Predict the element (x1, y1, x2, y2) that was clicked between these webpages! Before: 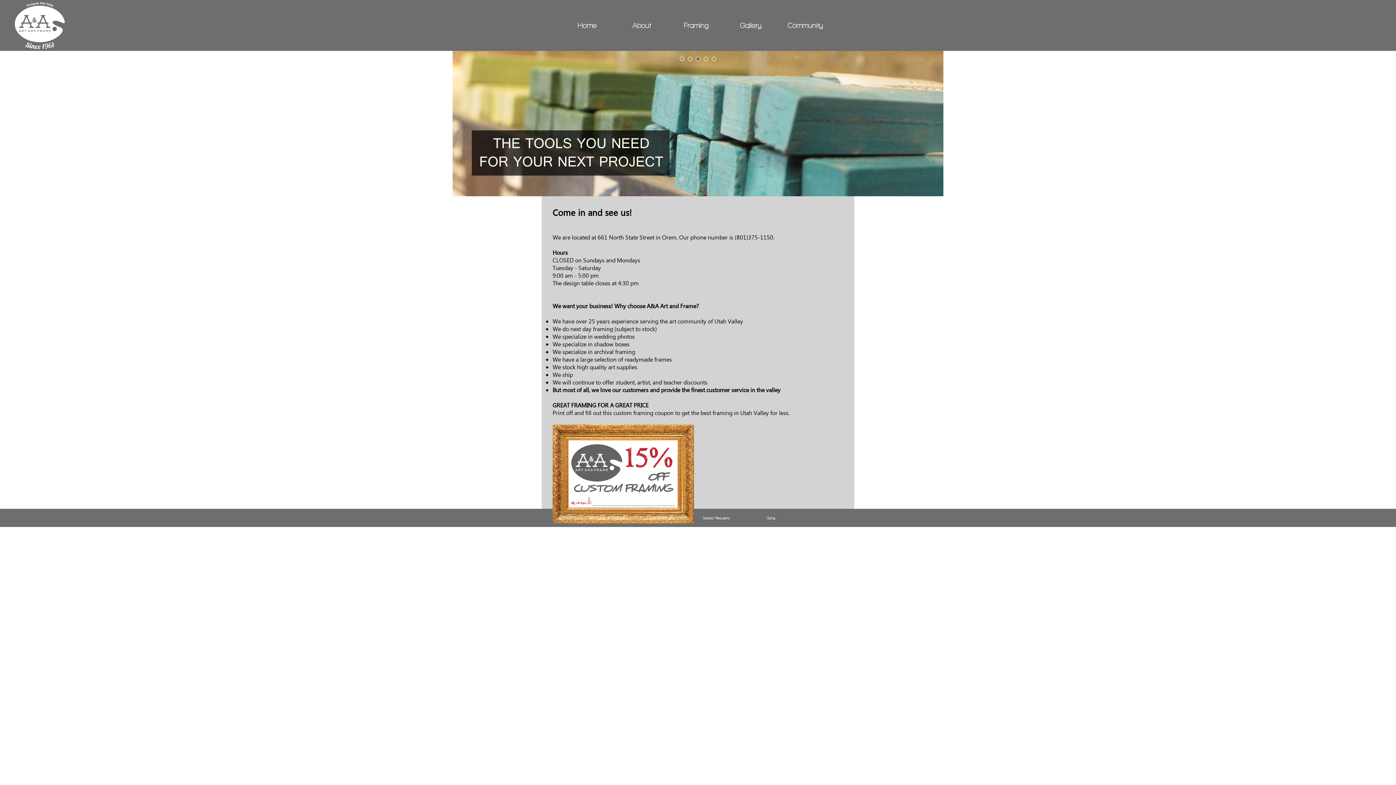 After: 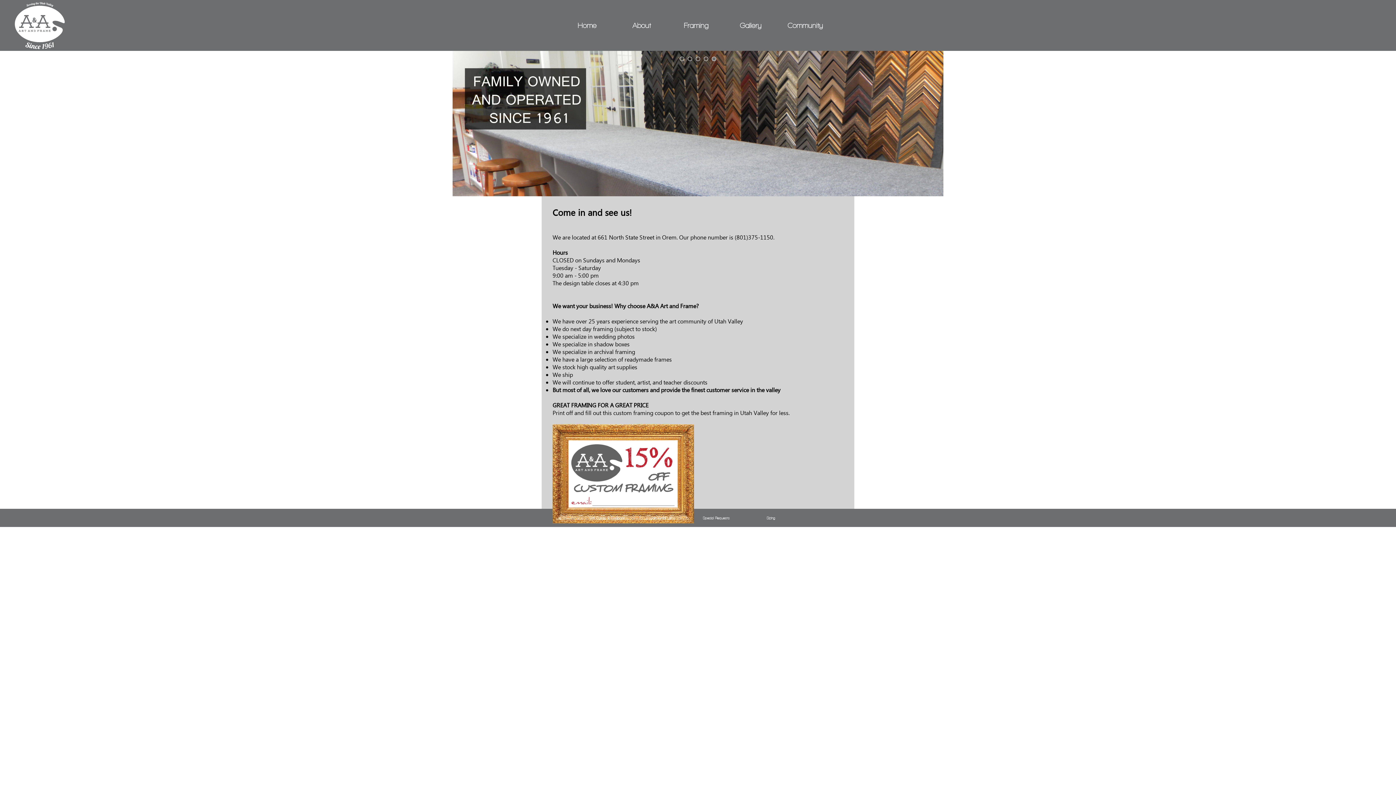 Action: bbox: (688, 56, 692, 61) label: 2